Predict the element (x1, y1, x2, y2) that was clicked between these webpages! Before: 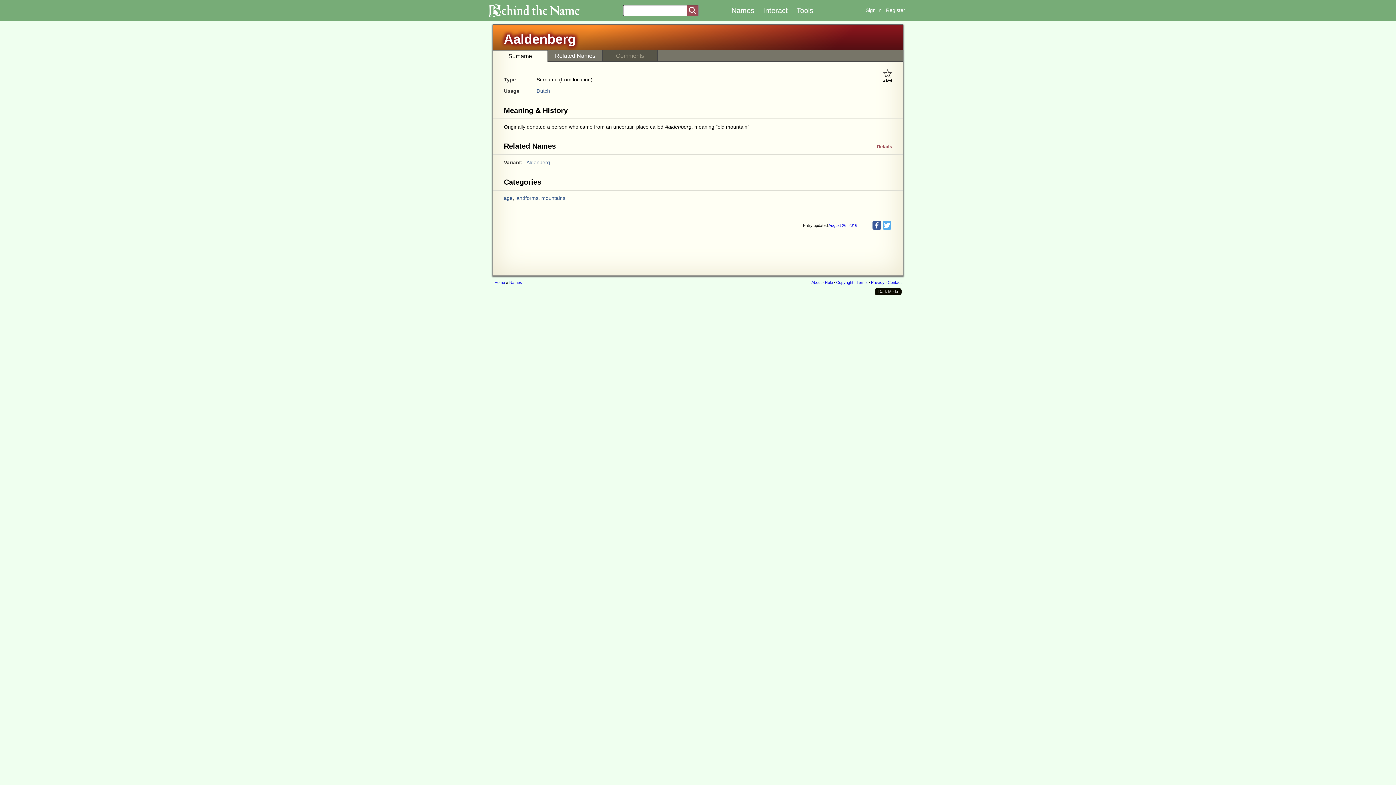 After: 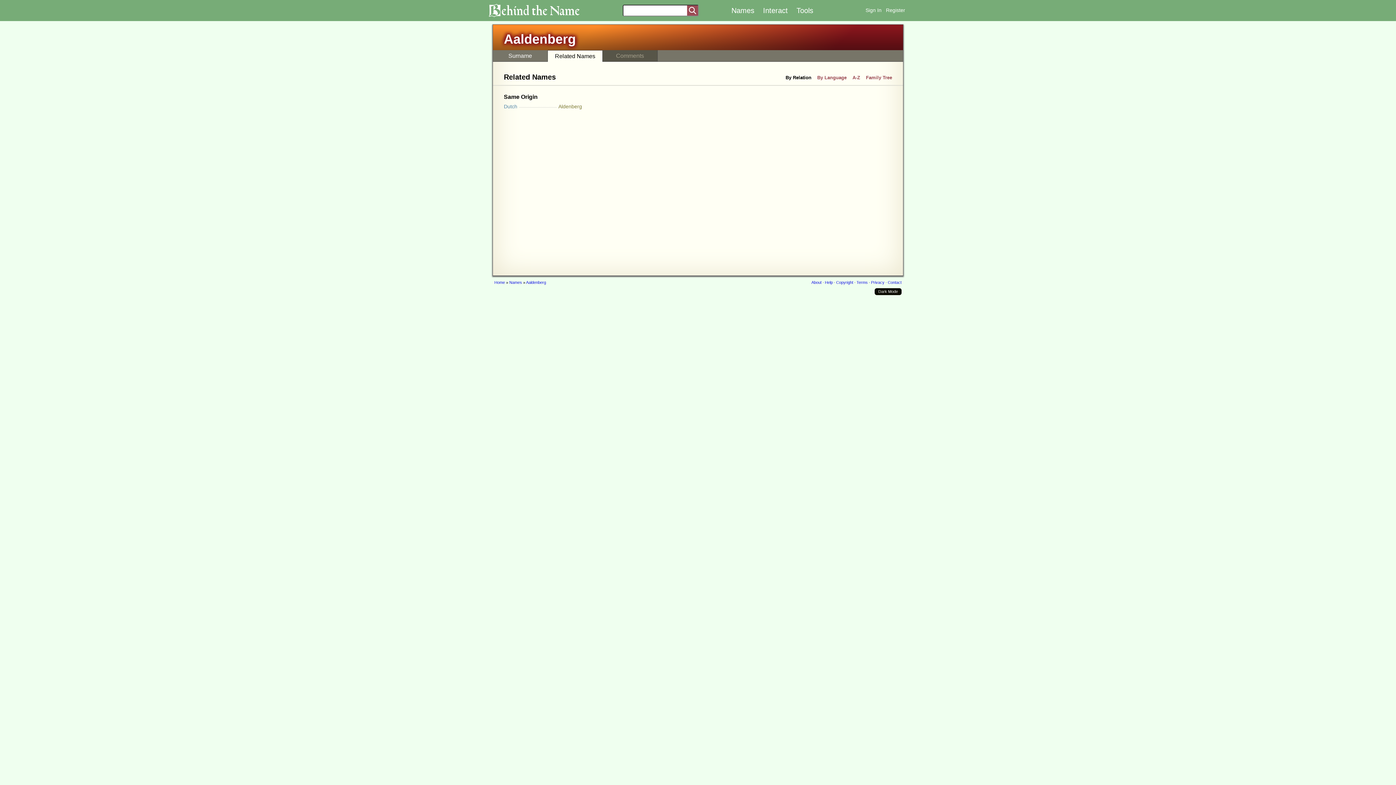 Action: label: Details bbox: (877, 144, 892, 149)